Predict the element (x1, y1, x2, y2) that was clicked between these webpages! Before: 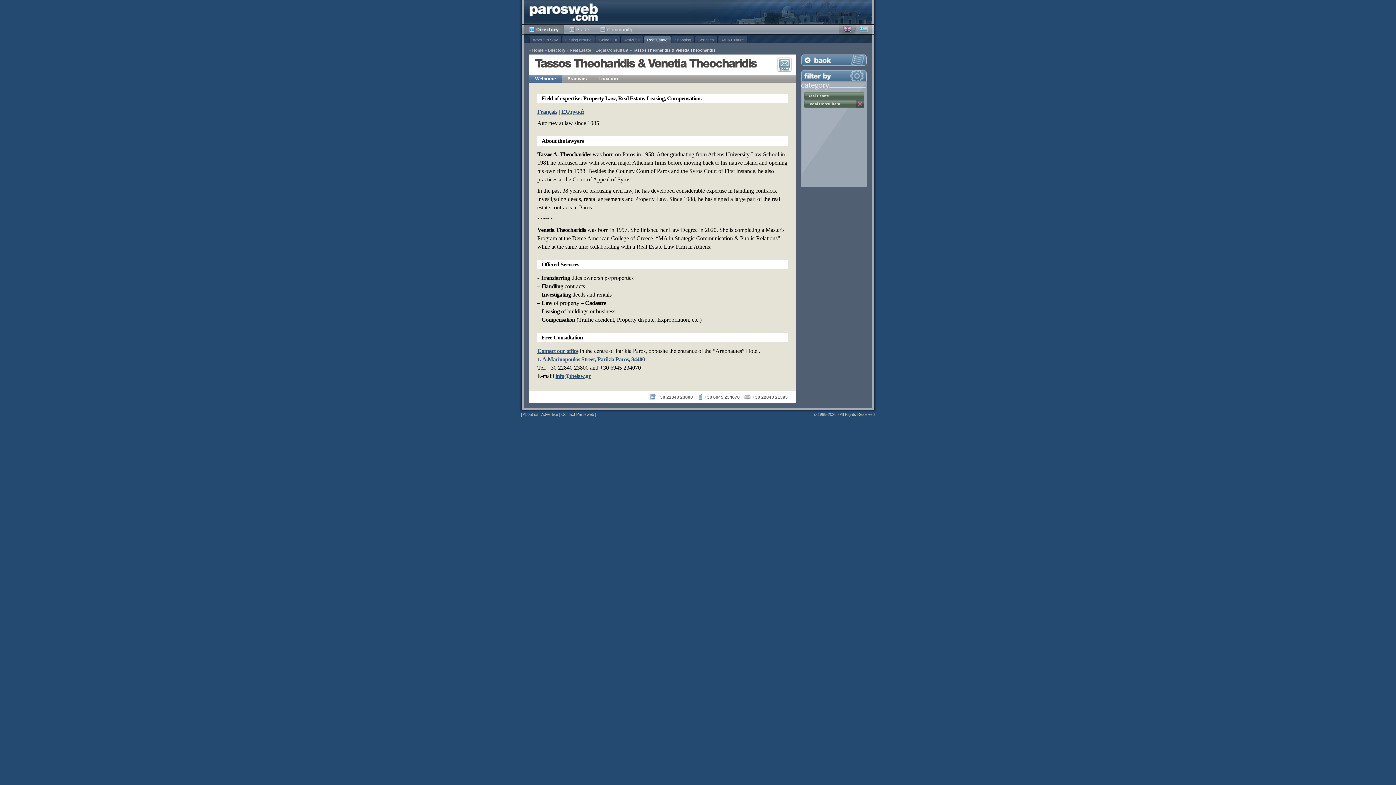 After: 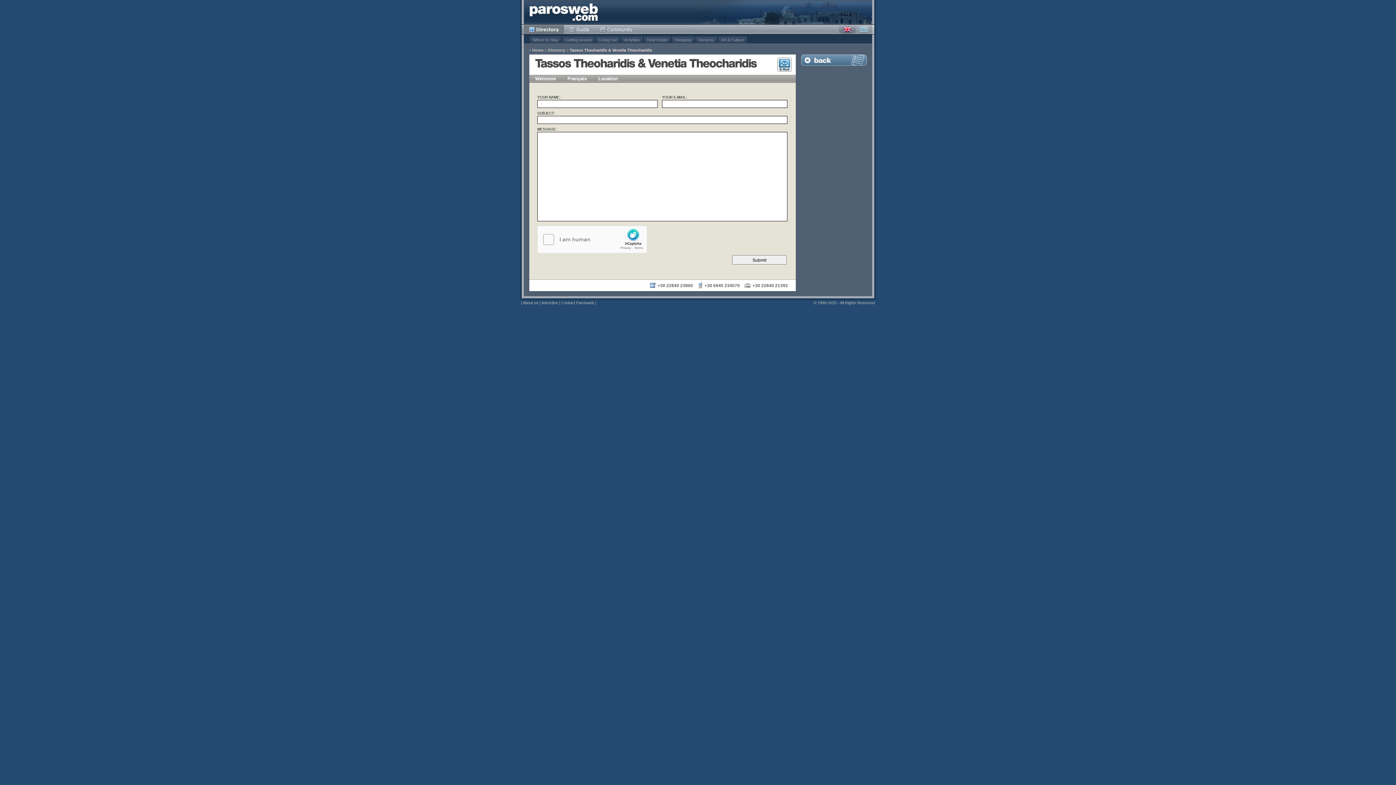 Action: bbox: (537, 348, 578, 354) label: Contact our office